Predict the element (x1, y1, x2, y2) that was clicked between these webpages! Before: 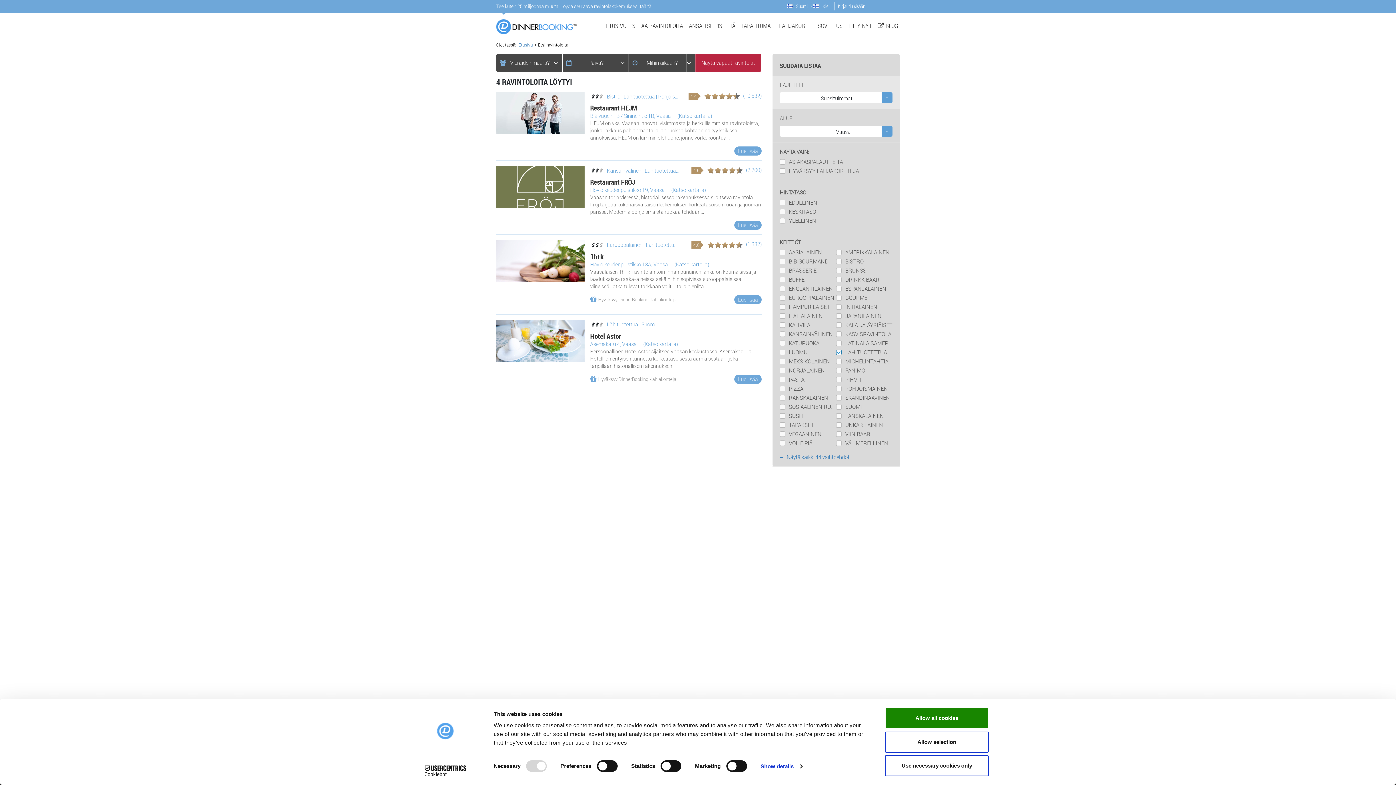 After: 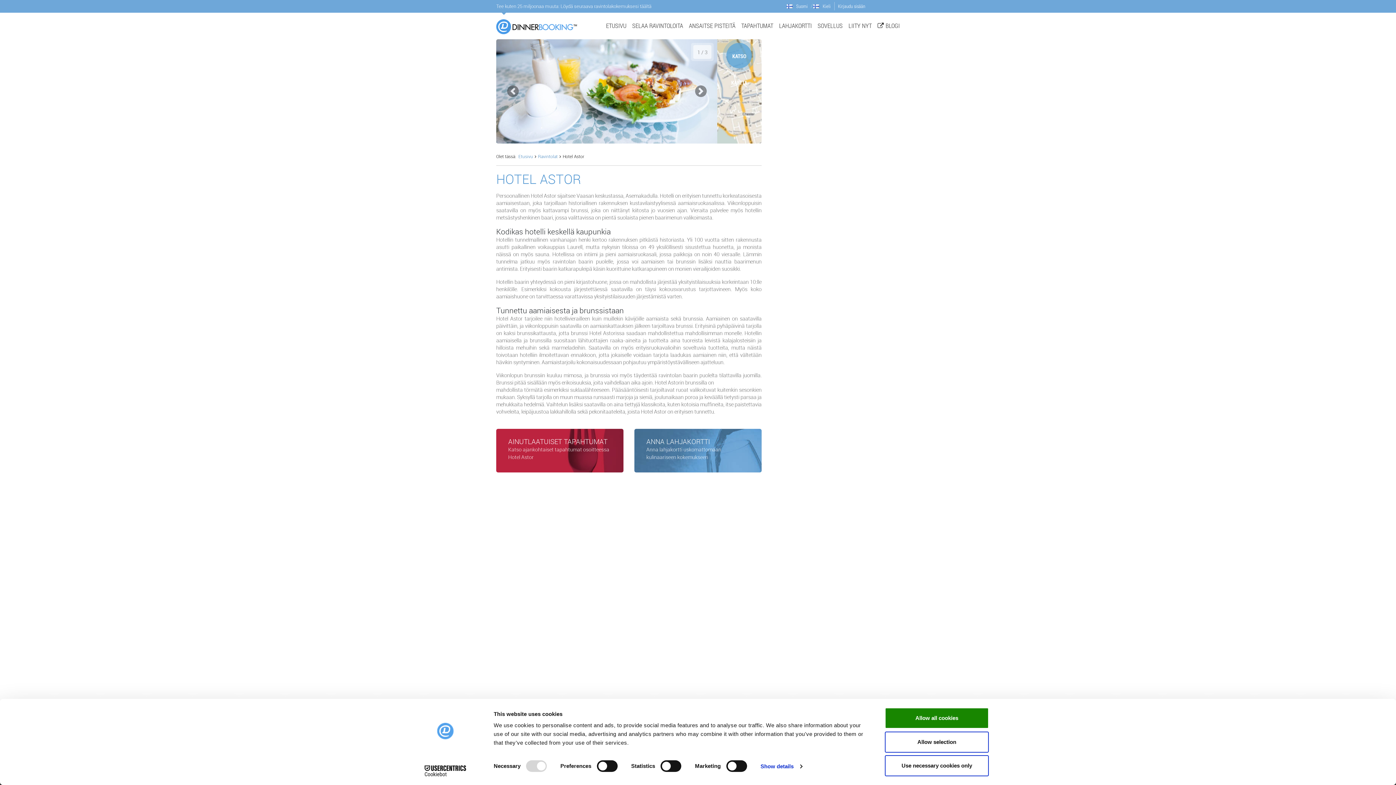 Action: bbox: (496, 337, 584, 343)